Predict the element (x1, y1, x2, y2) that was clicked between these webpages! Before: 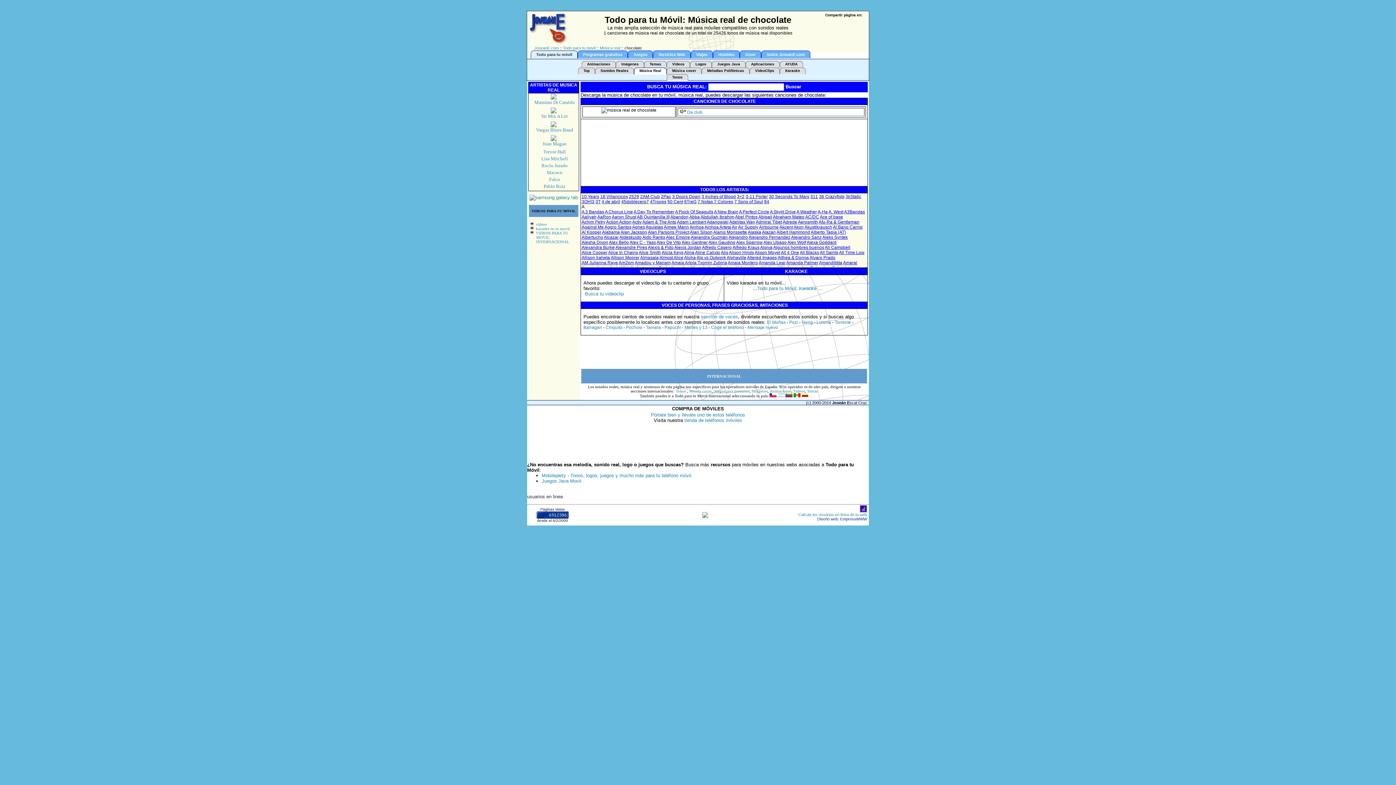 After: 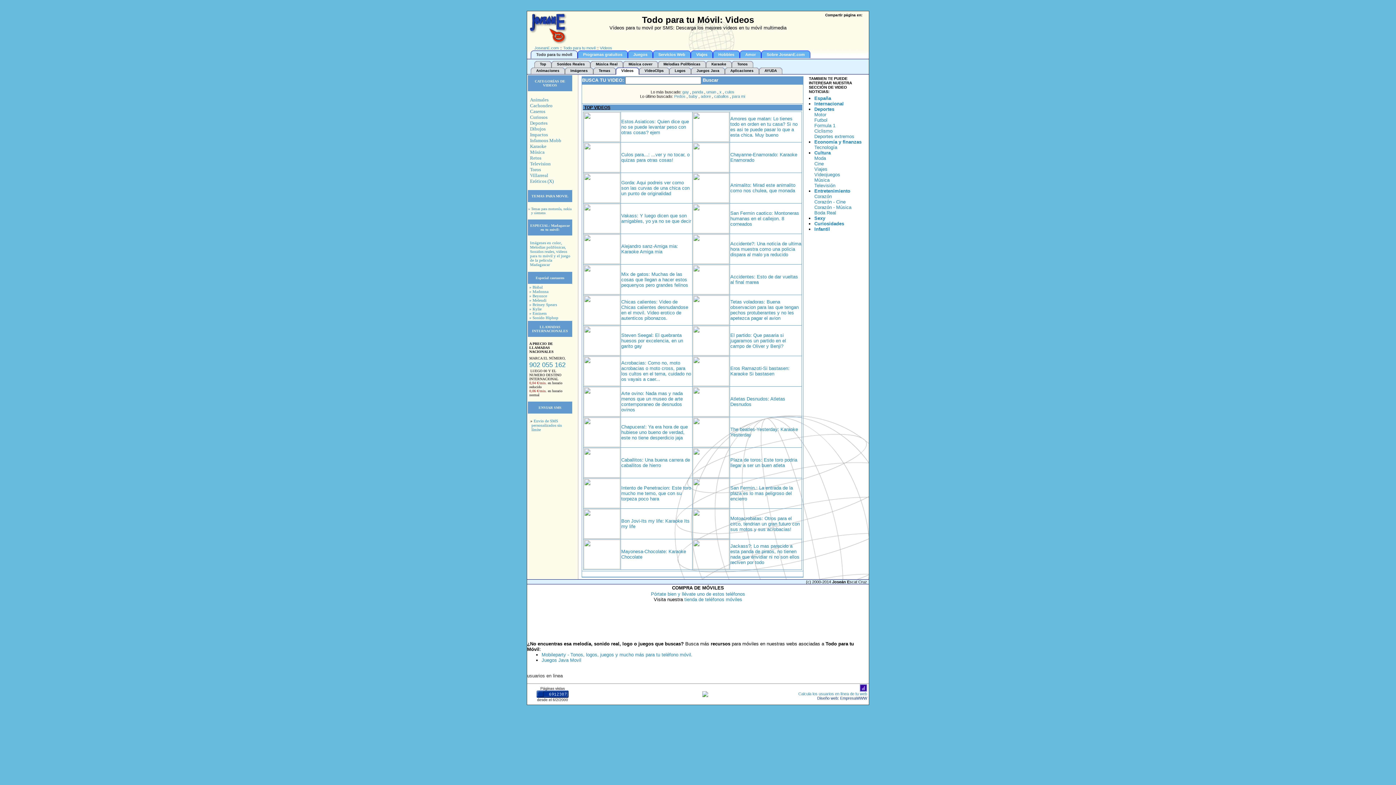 Action: label: videos bbox: (536, 222, 546, 226)